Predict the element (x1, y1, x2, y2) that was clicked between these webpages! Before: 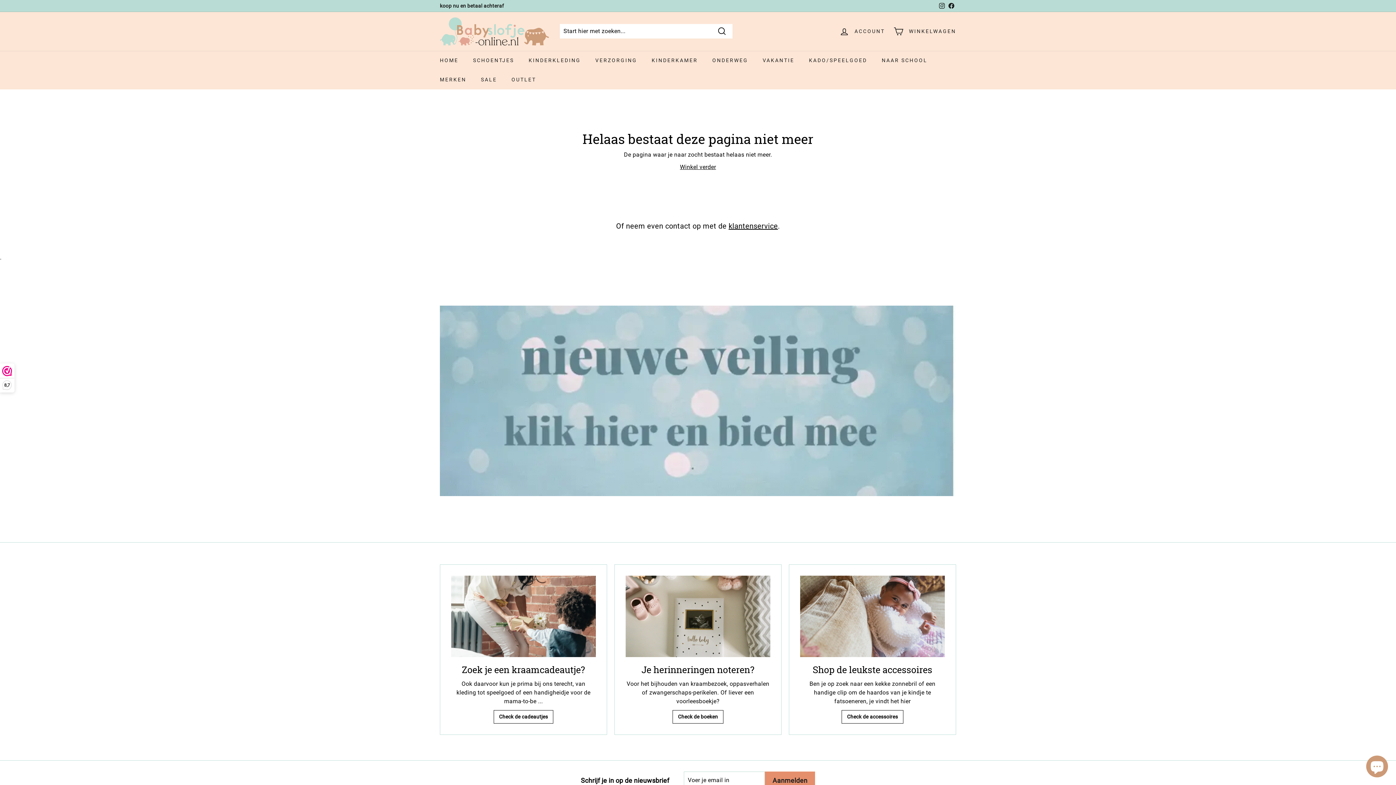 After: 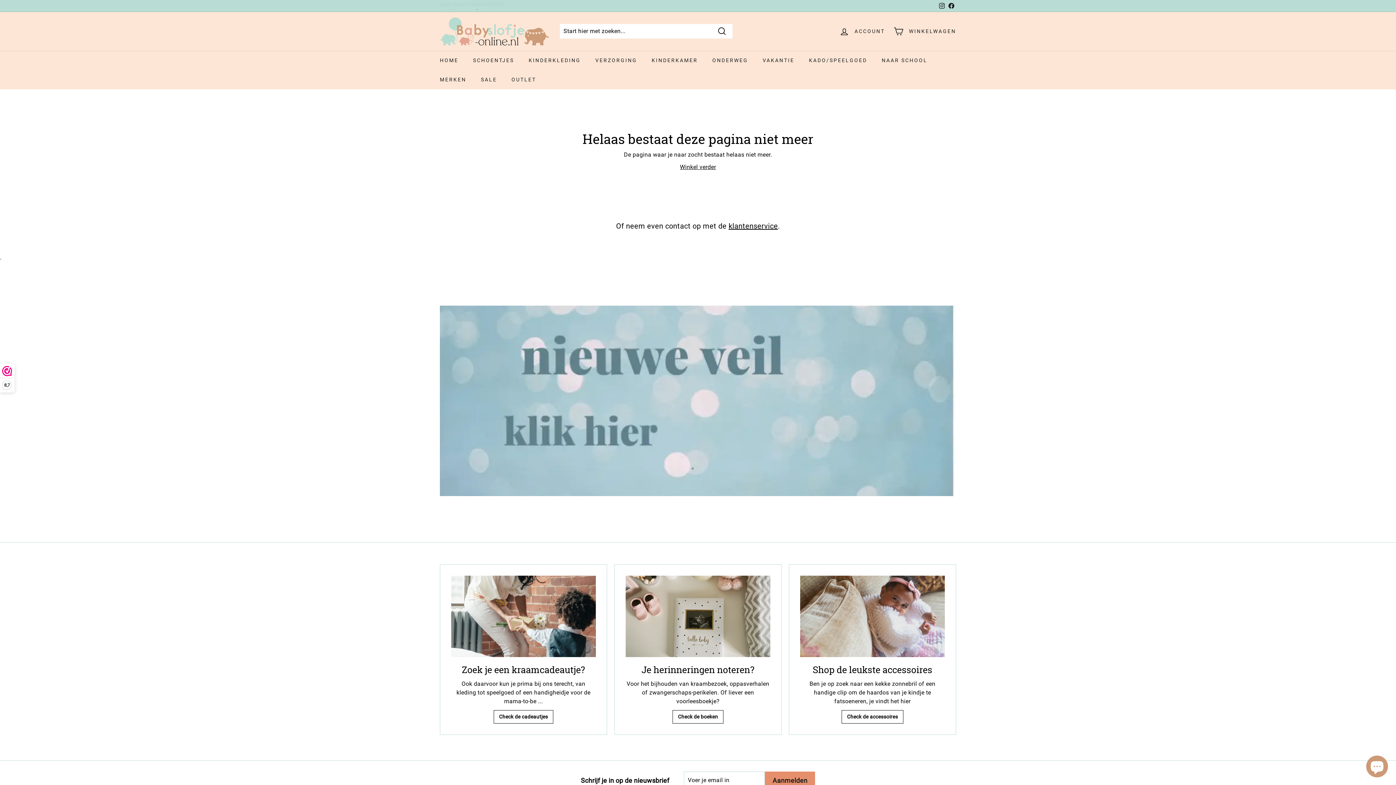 Action: label: Facebook bbox: (946, 0, 956, 11)